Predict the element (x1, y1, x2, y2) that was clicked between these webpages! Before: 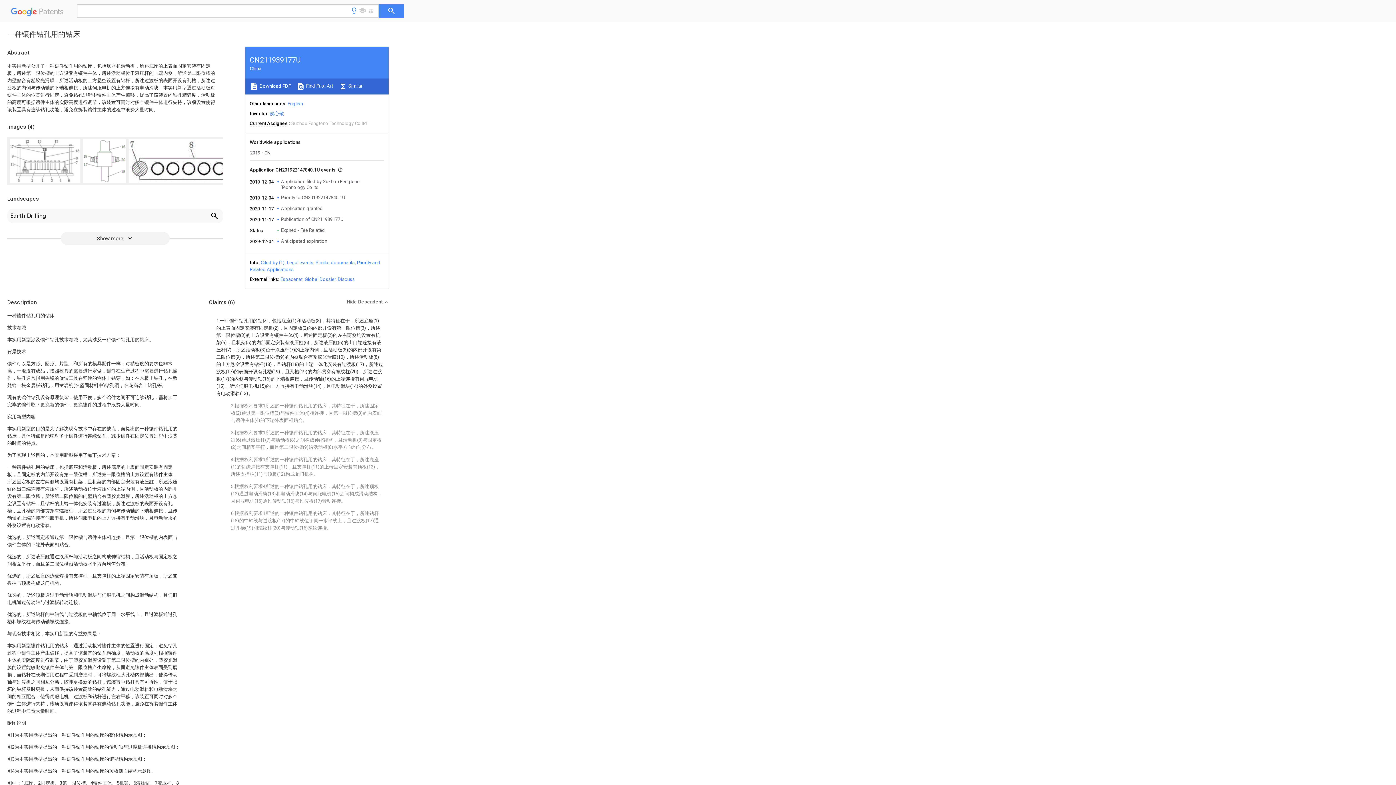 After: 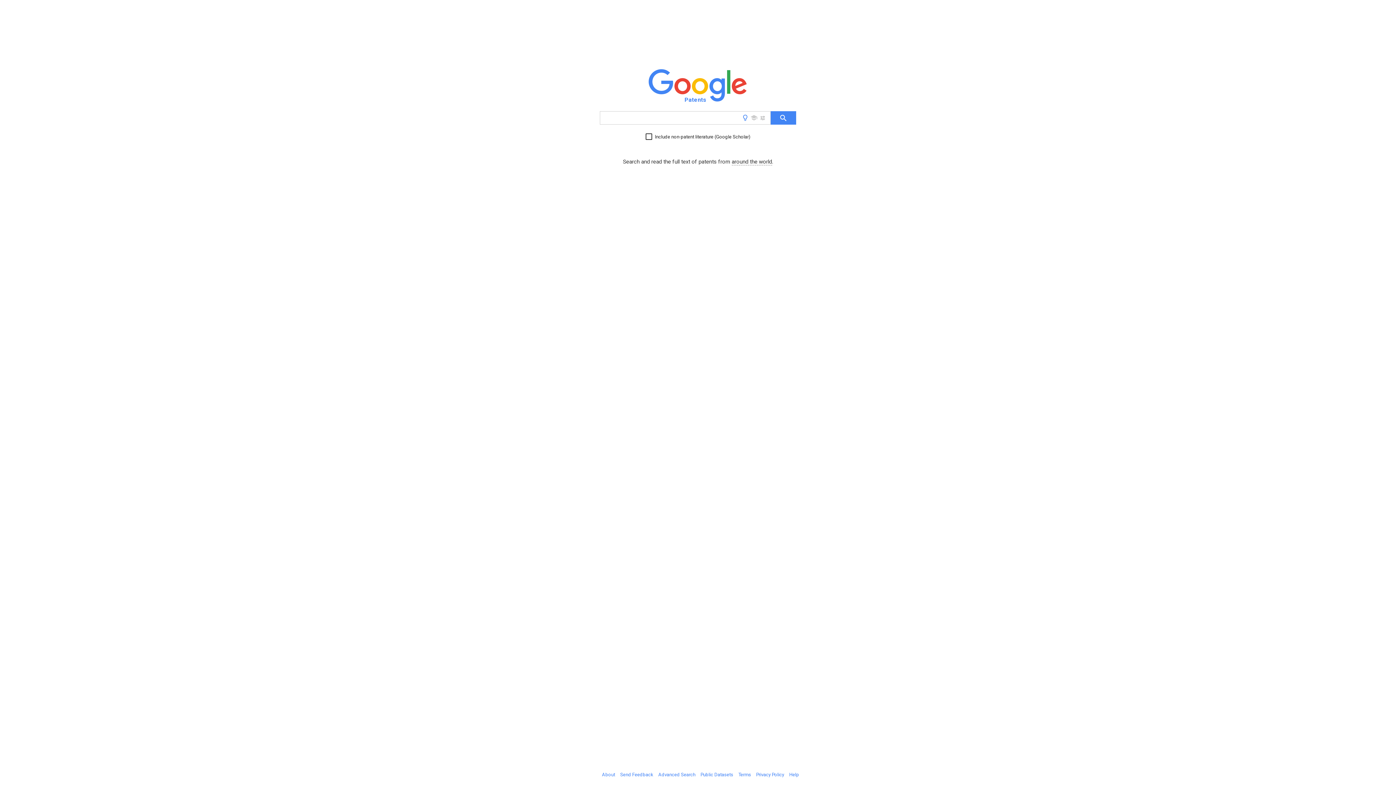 Action: bbox: (10, 9, 66, 18) label:   Patents